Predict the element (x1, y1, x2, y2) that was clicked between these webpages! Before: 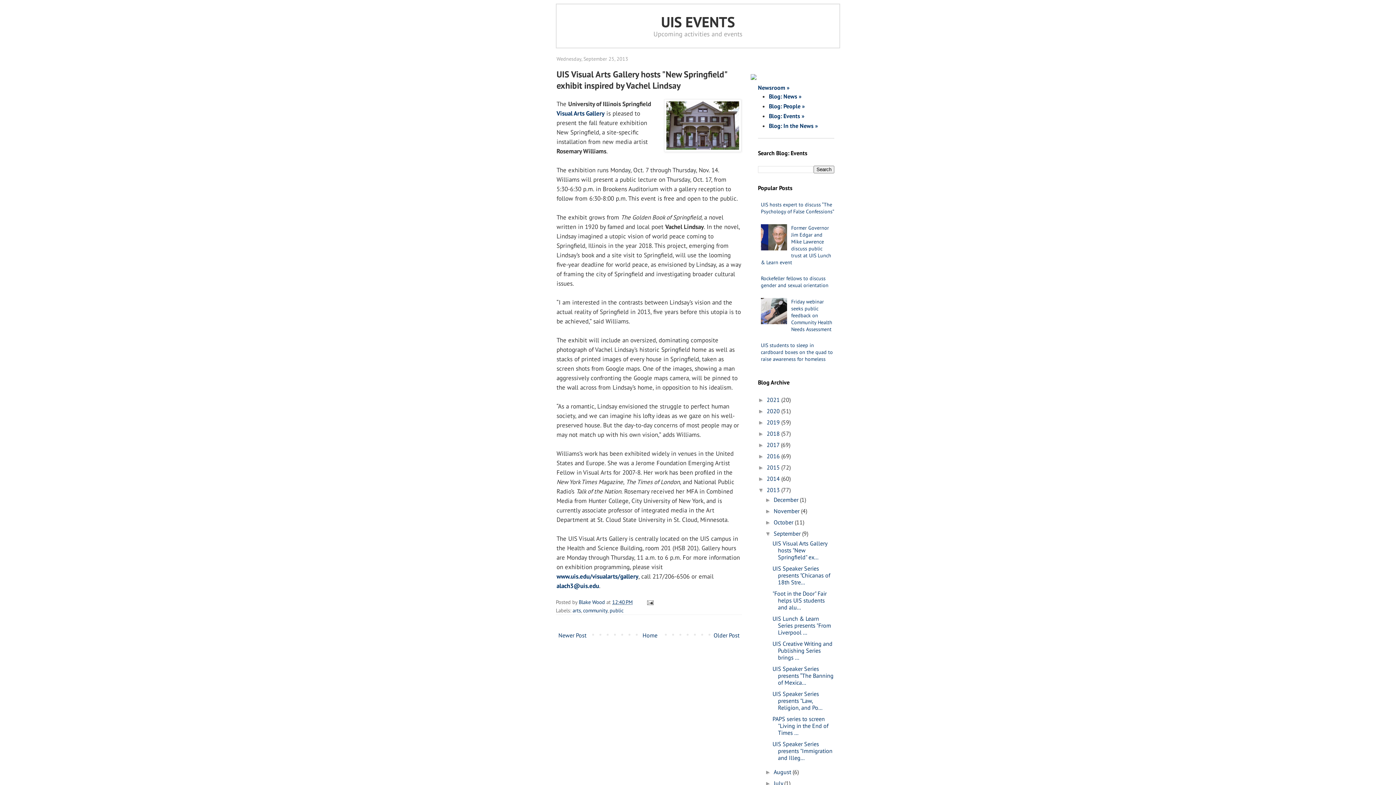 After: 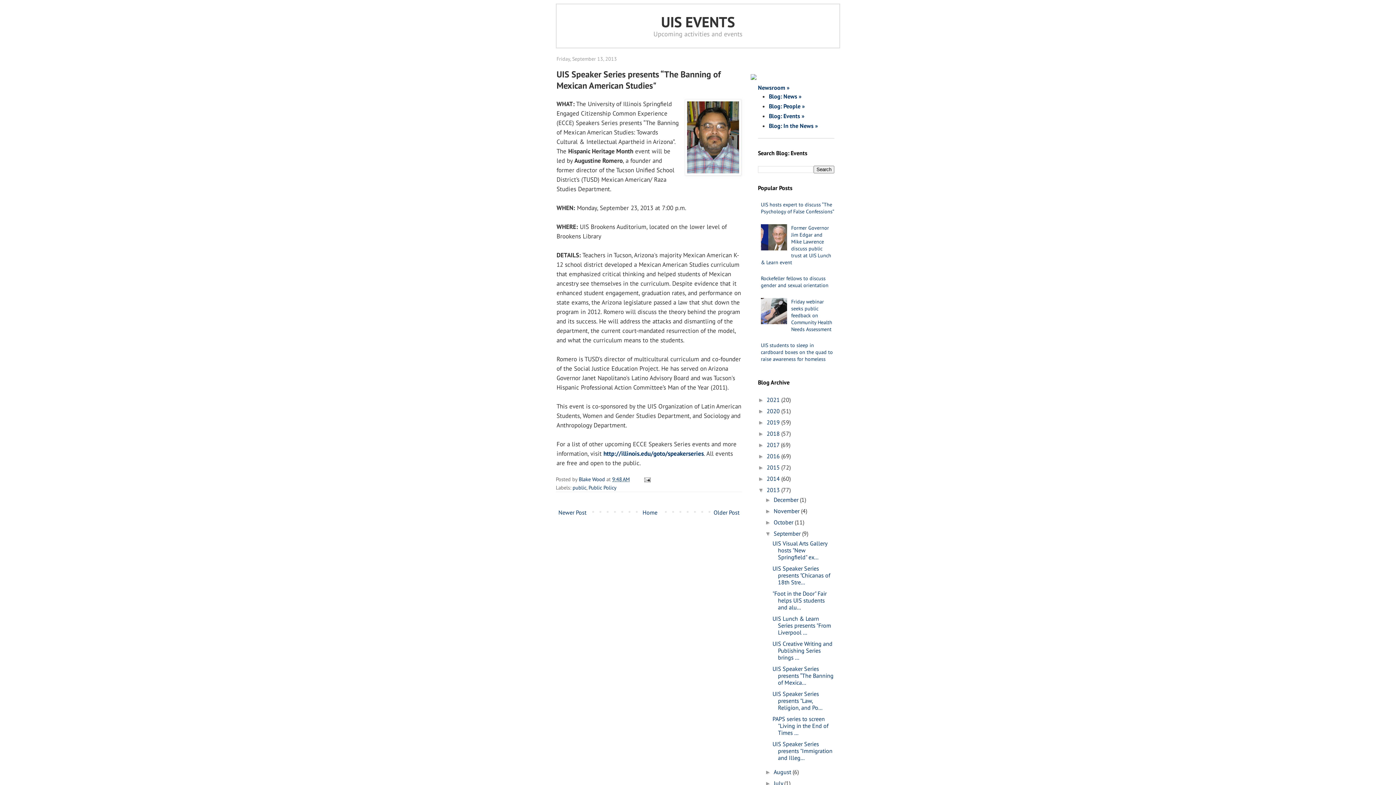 Action: bbox: (772, 665, 833, 686) label: UIS Speaker Series presents “The Banning of Mexica...